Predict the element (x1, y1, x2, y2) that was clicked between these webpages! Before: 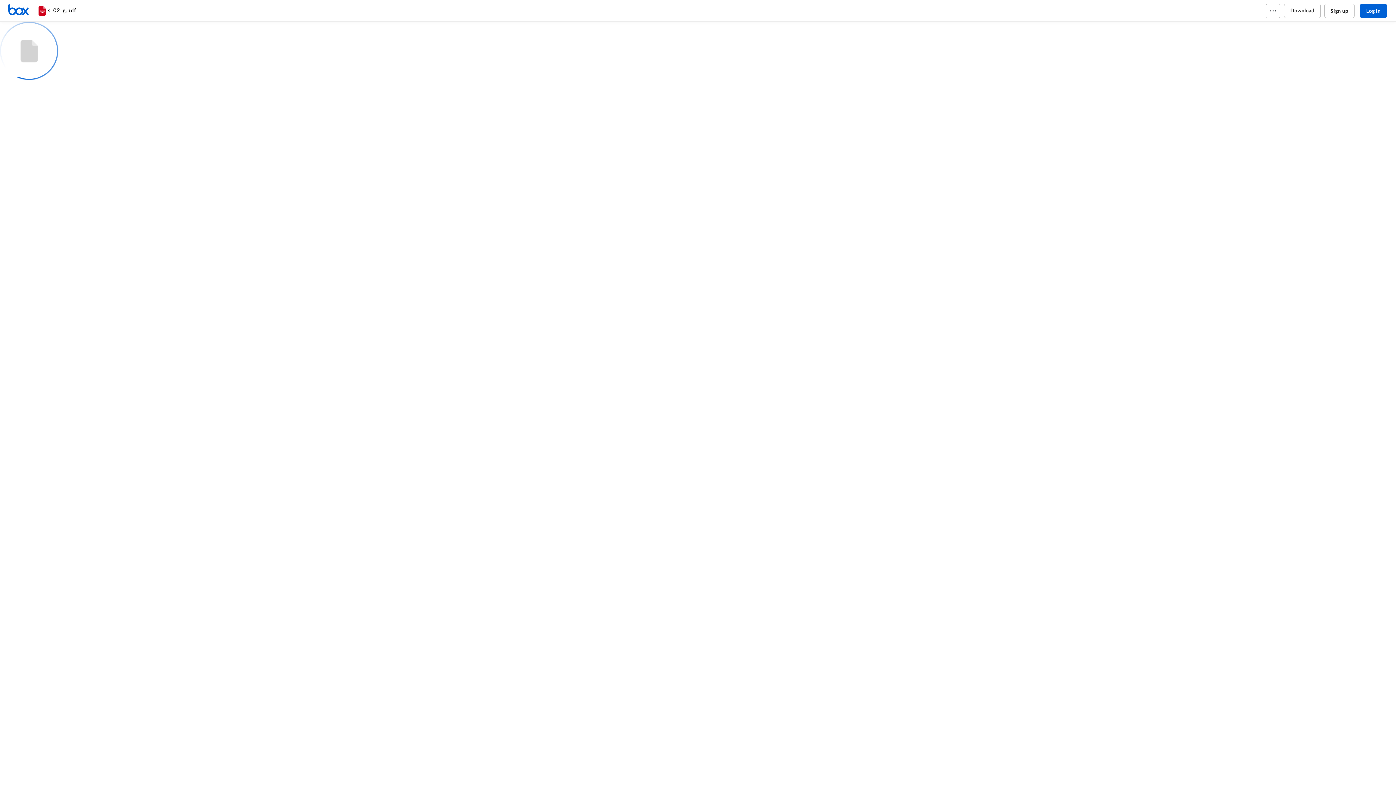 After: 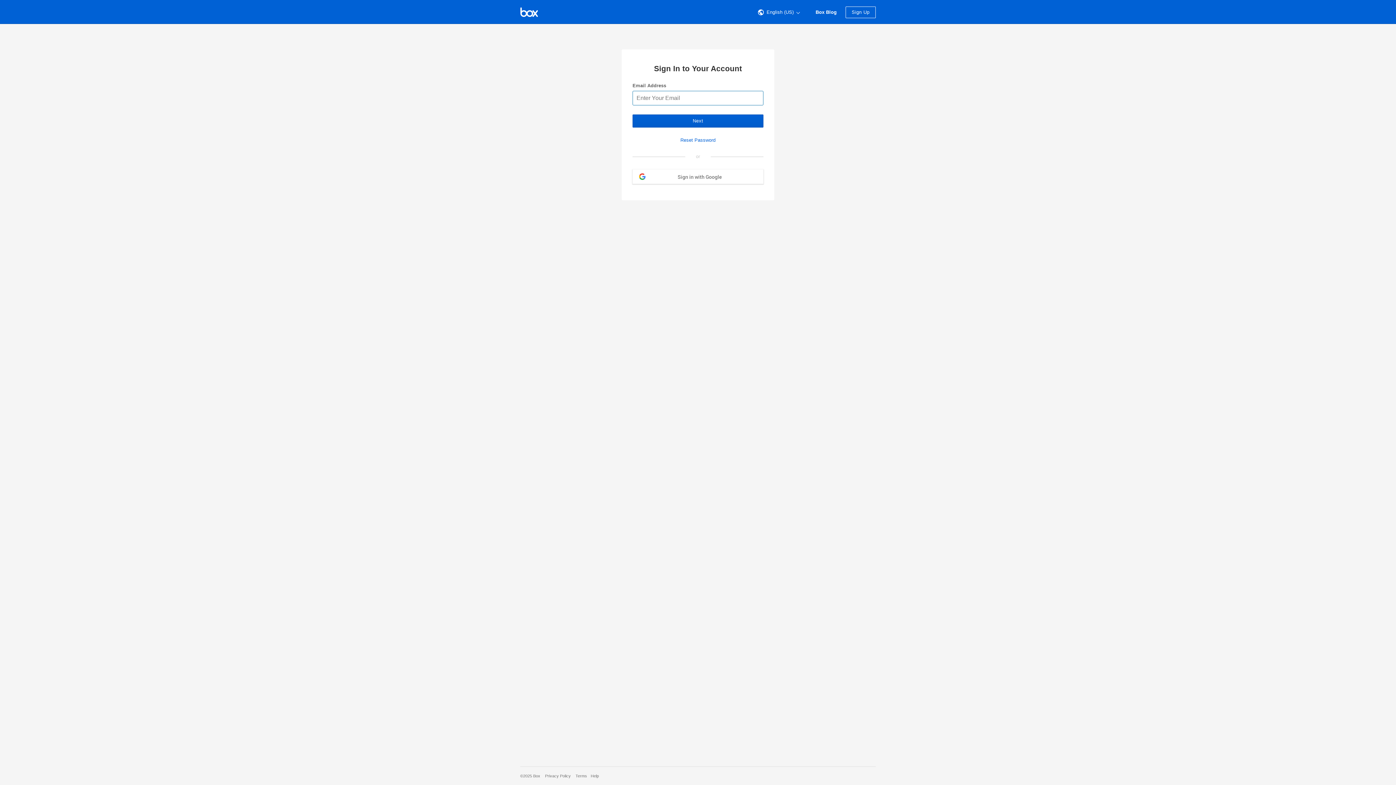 Action: bbox: (1360, 3, 1387, 18) label: Log in